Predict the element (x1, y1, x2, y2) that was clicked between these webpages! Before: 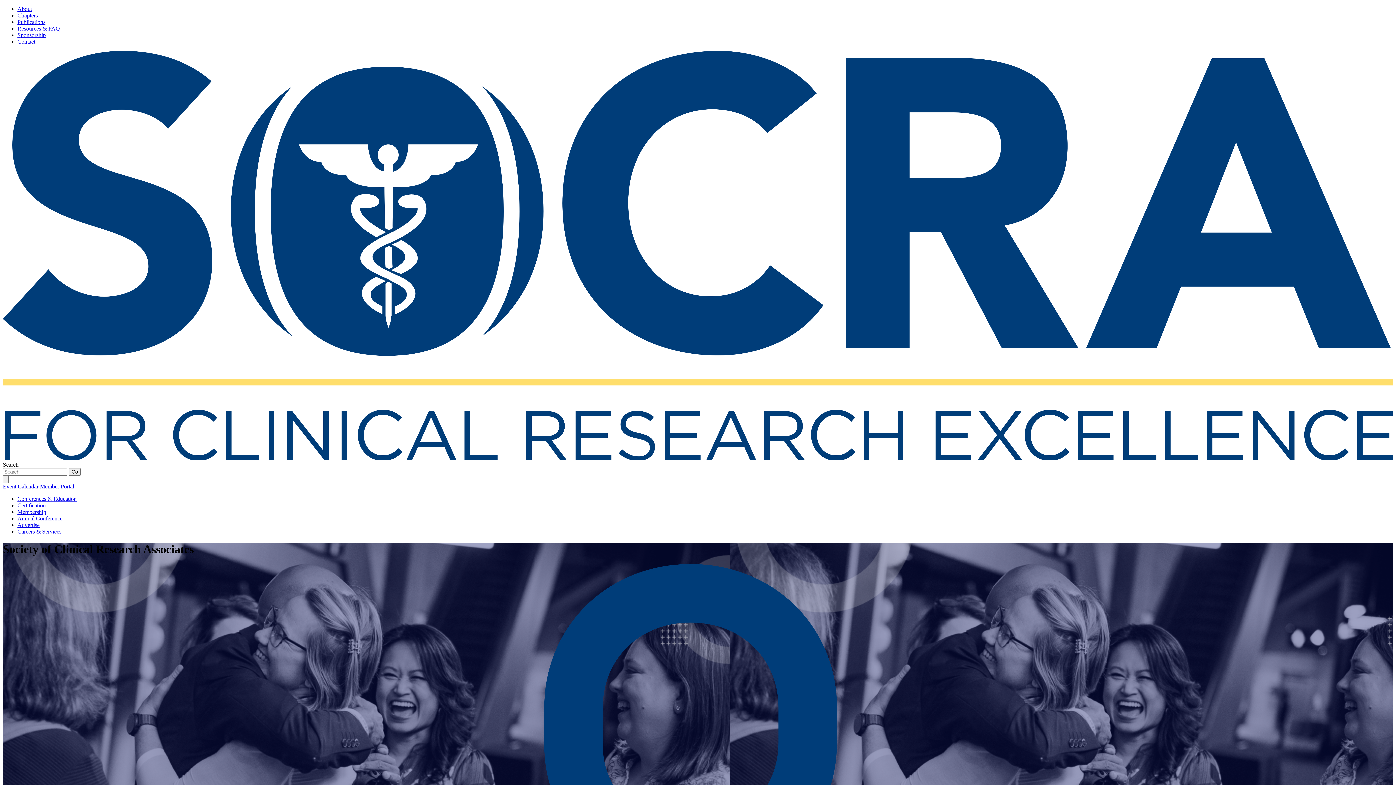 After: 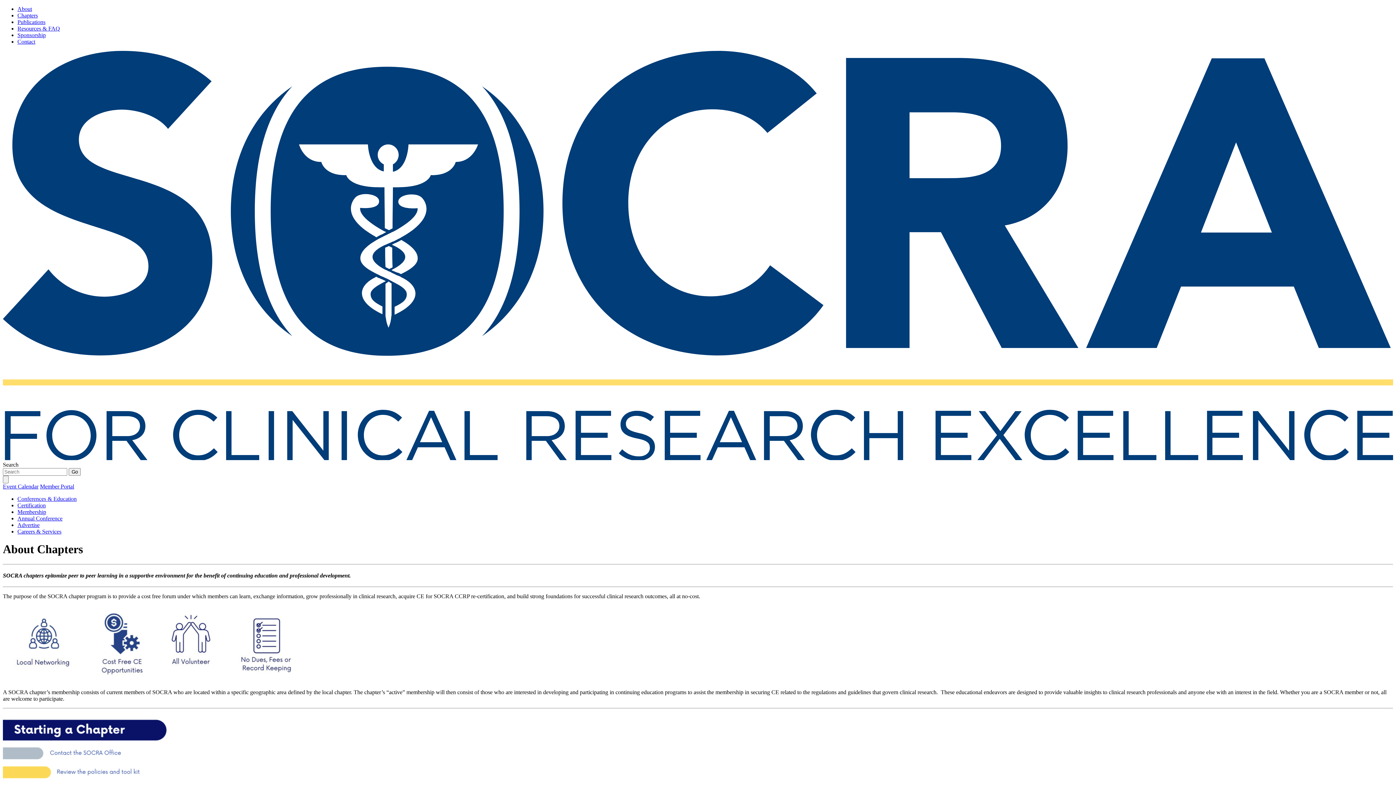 Action: bbox: (17, 12, 37, 18) label: Chapters